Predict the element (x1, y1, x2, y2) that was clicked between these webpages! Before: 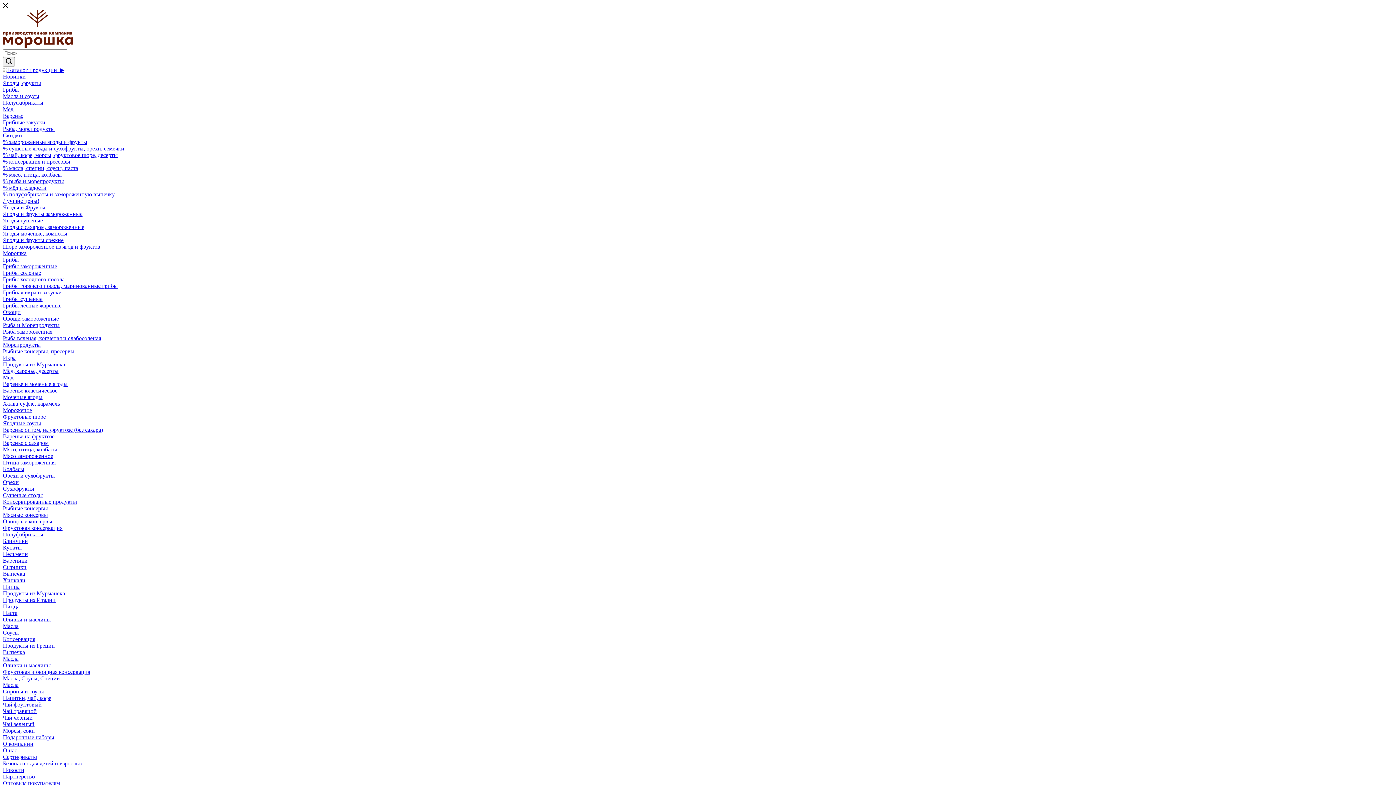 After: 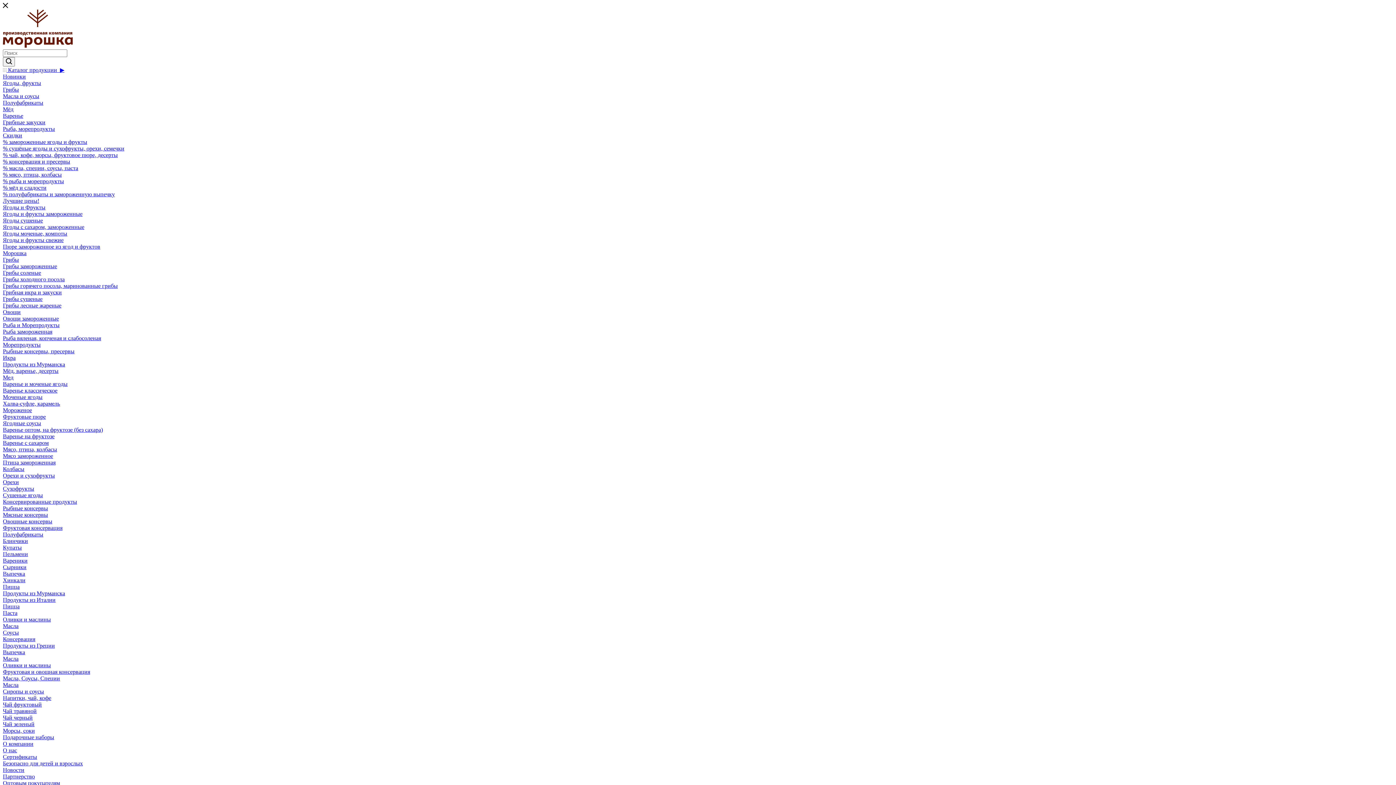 Action: label: % рыба и морепродукты bbox: (2, 178, 64, 184)